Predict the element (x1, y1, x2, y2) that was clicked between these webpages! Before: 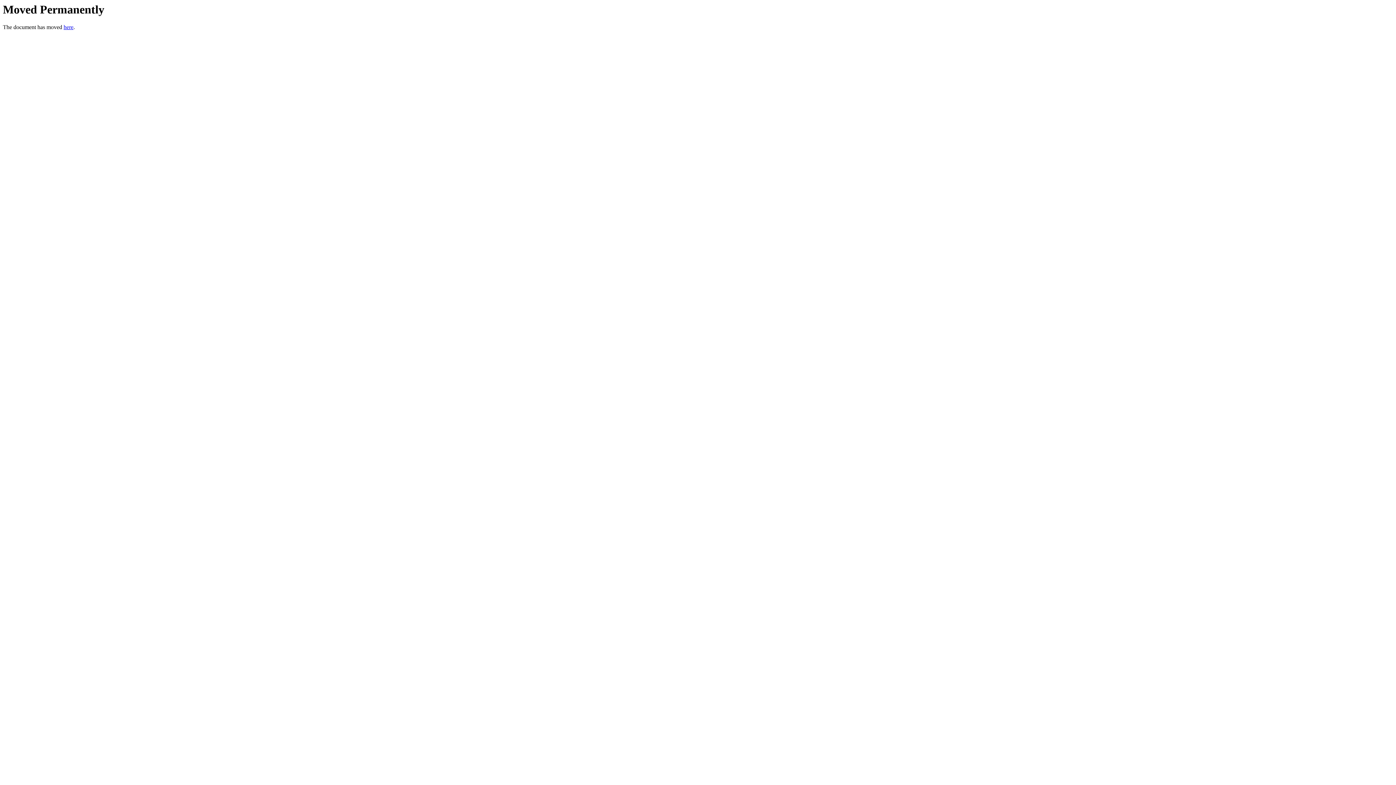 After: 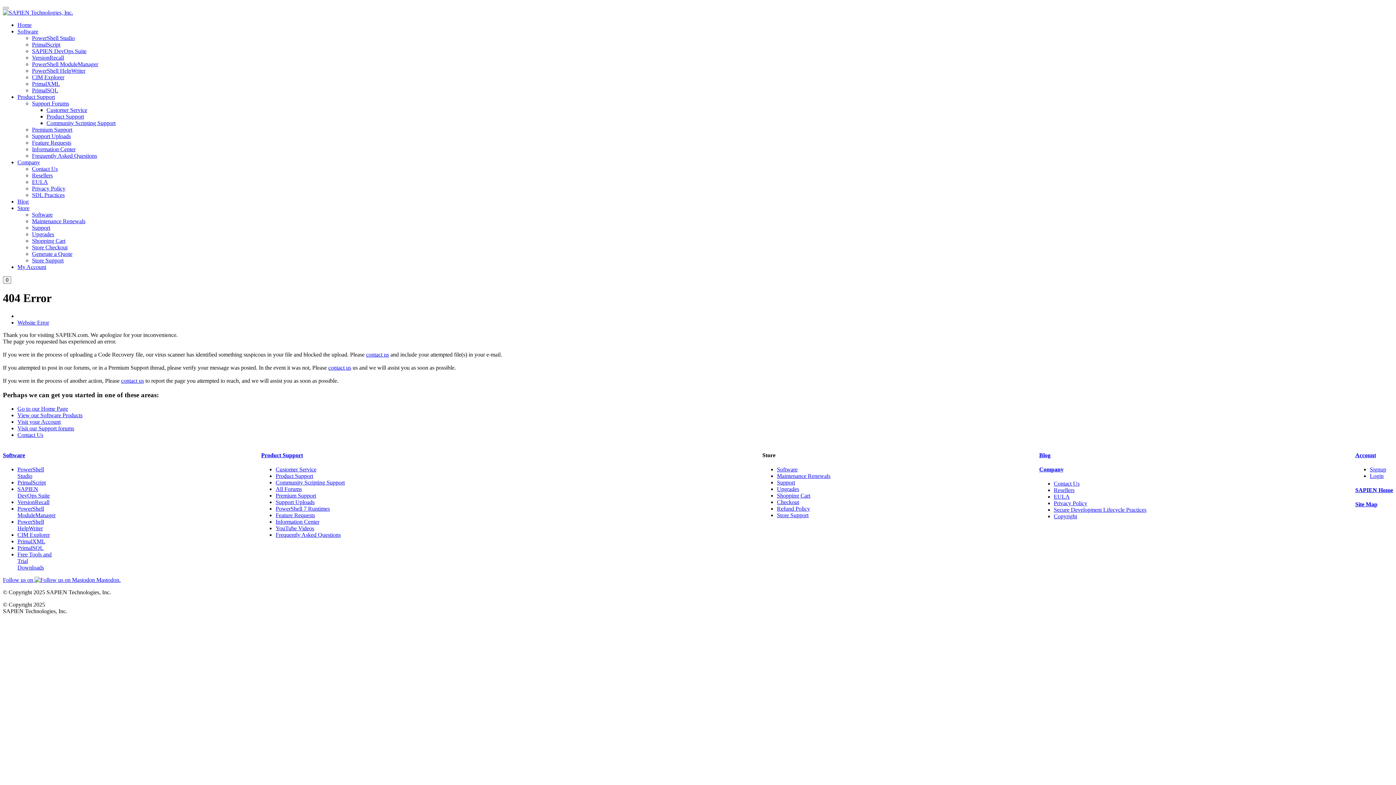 Action: bbox: (63, 24, 73, 30) label: here